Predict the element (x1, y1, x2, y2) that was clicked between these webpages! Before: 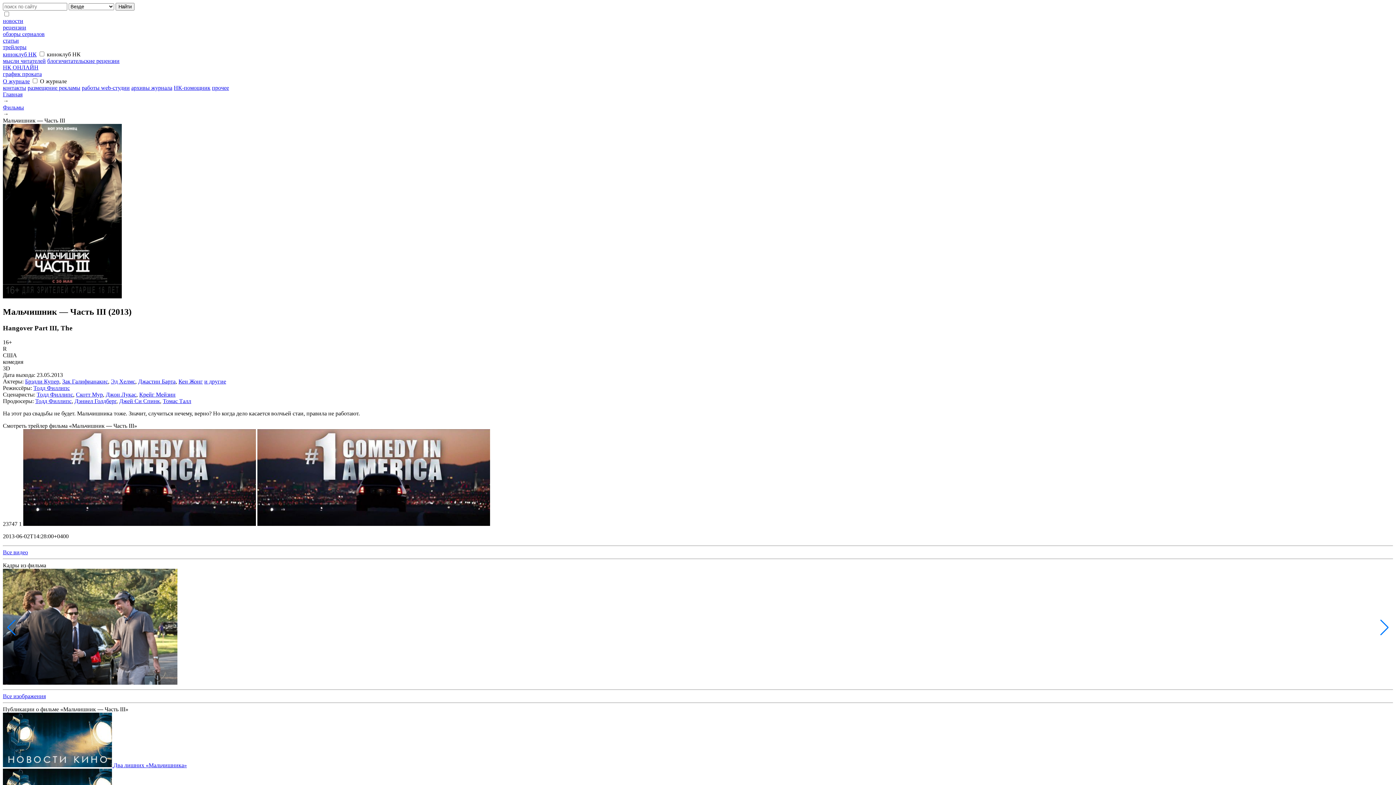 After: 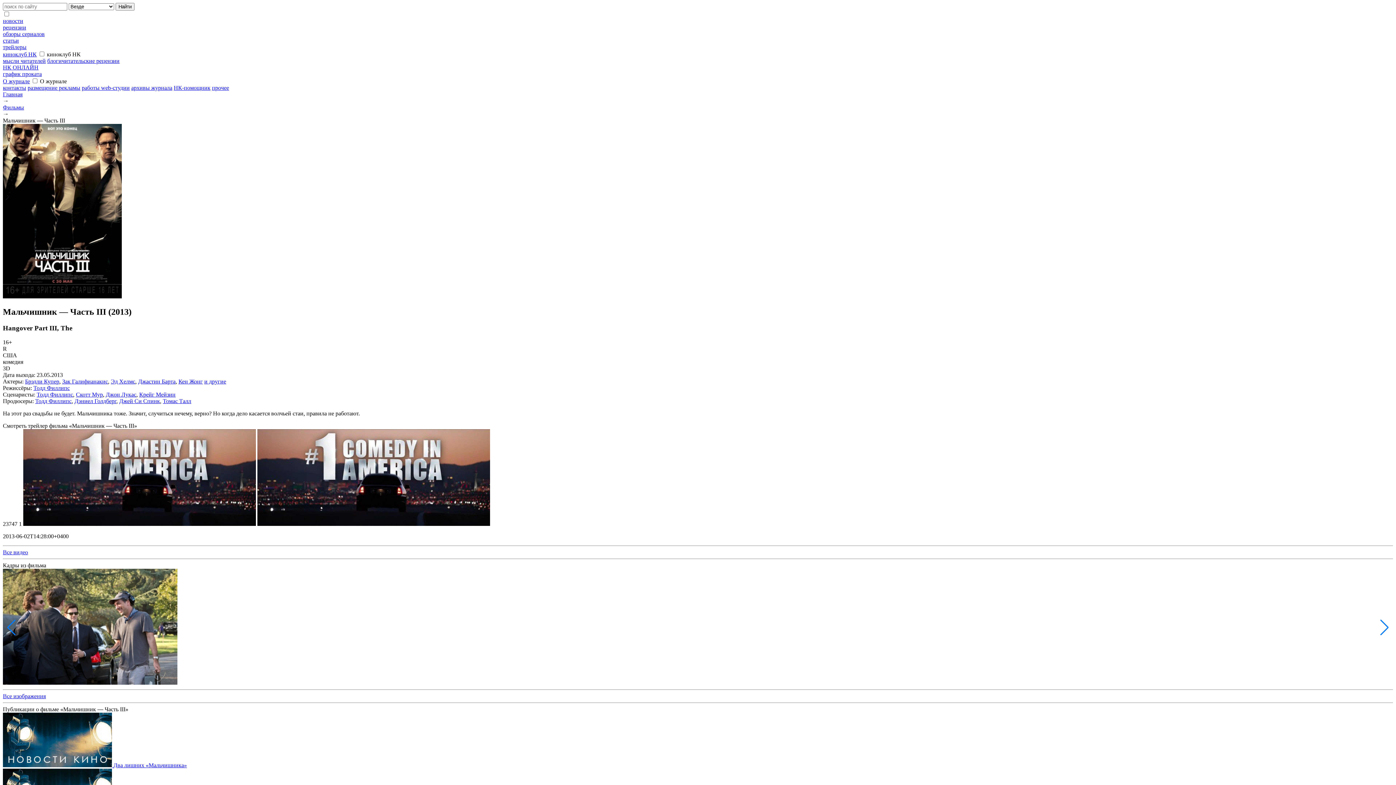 Action: label: киноклуб НК bbox: (2, 51, 36, 57)